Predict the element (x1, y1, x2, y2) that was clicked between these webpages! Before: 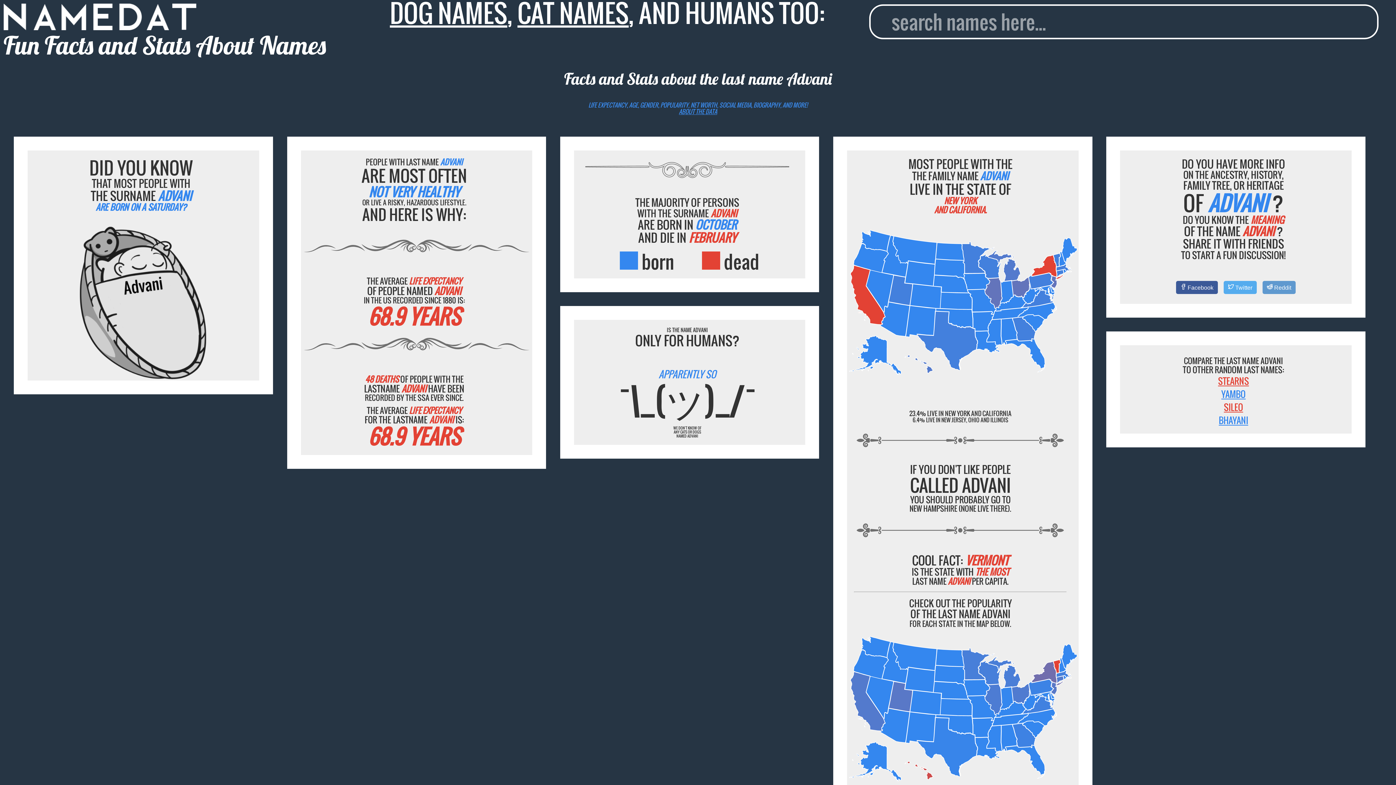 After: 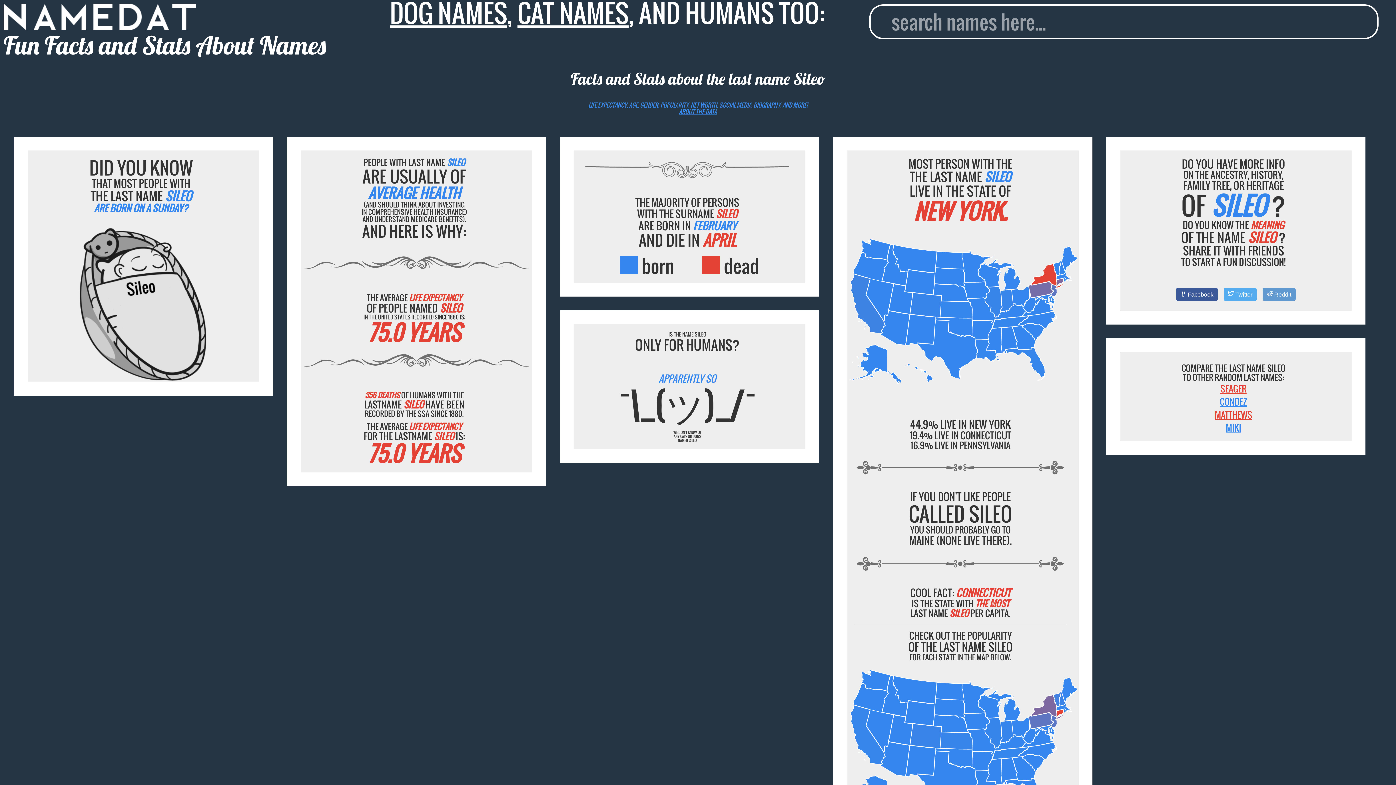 Action: bbox: (1224, 400, 1243, 413) label: SILEO